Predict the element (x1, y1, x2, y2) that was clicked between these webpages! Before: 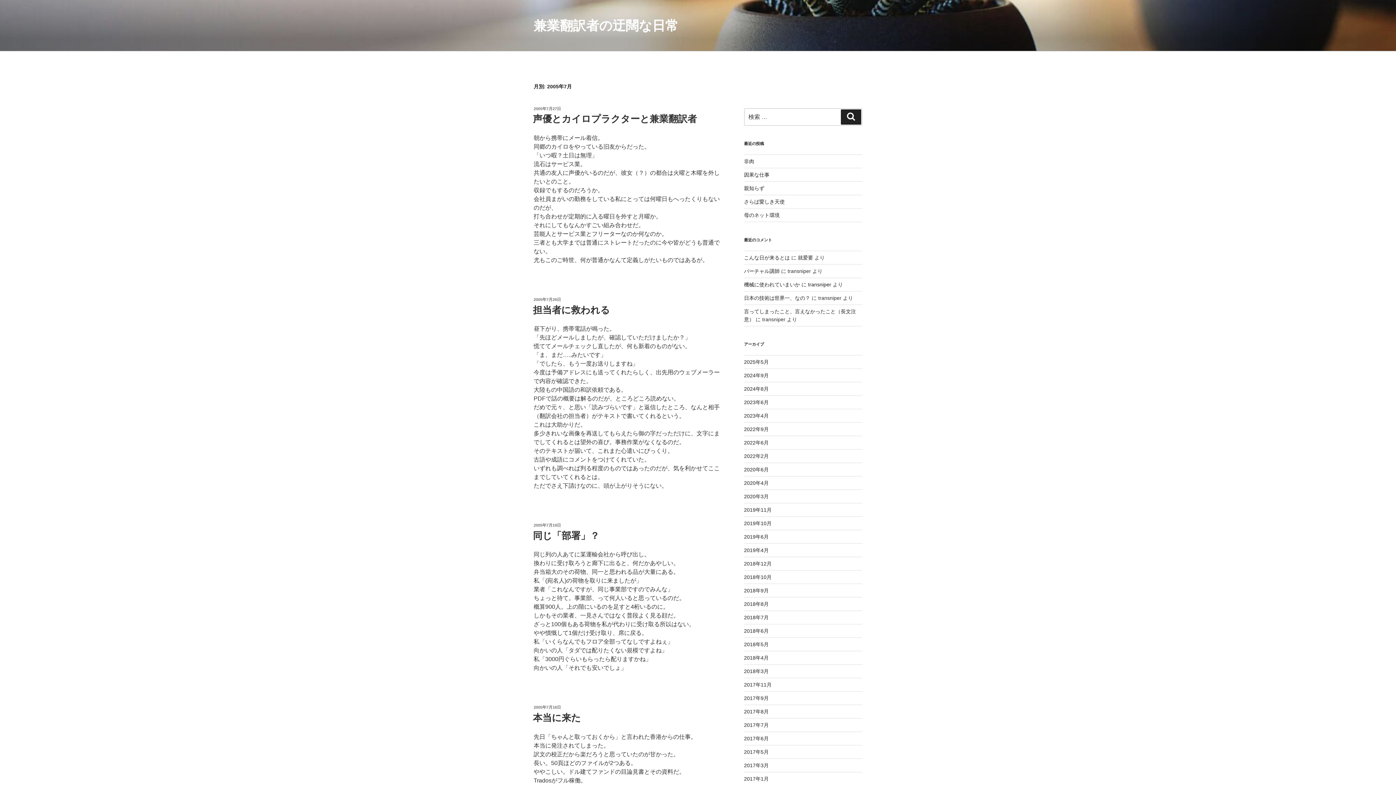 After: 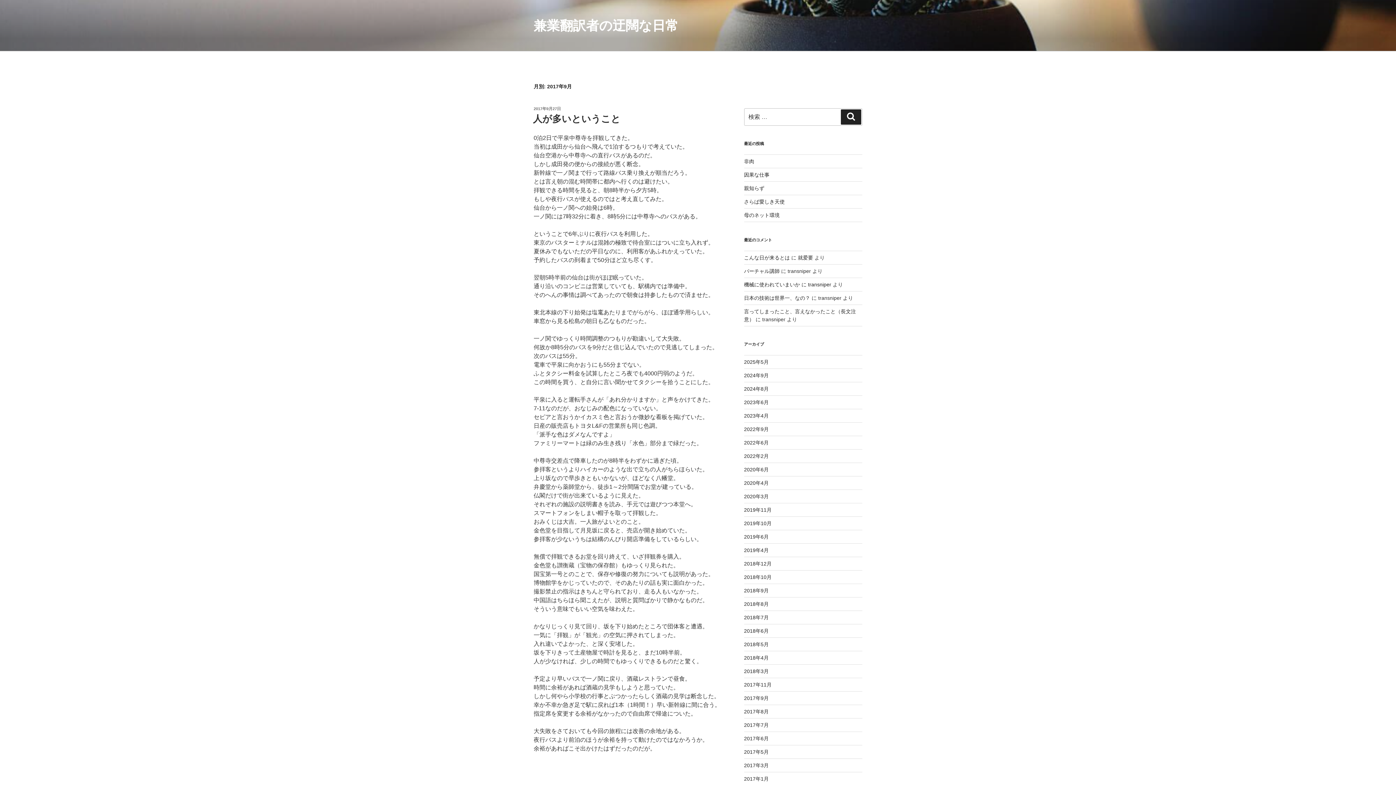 Action: label: 2017年9月 bbox: (744, 695, 768, 701)